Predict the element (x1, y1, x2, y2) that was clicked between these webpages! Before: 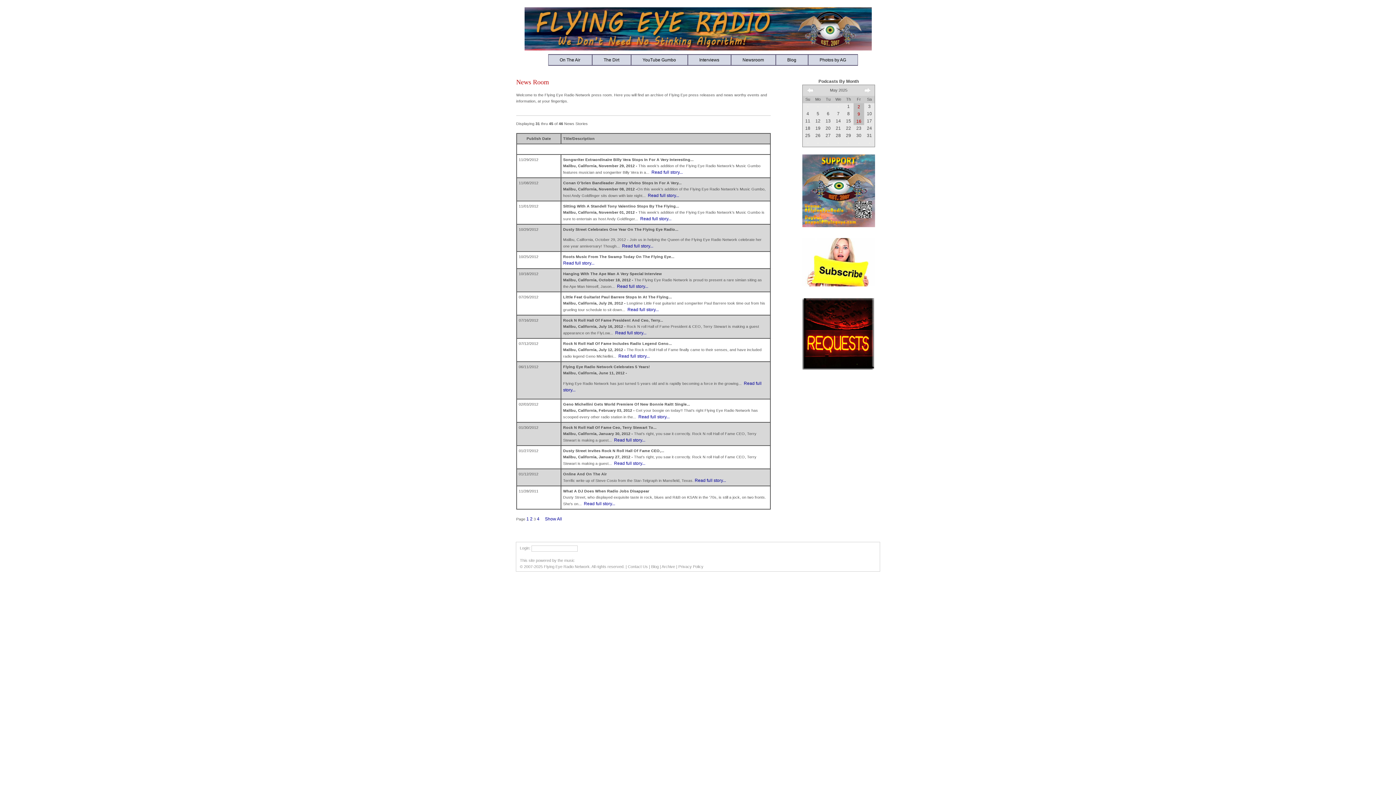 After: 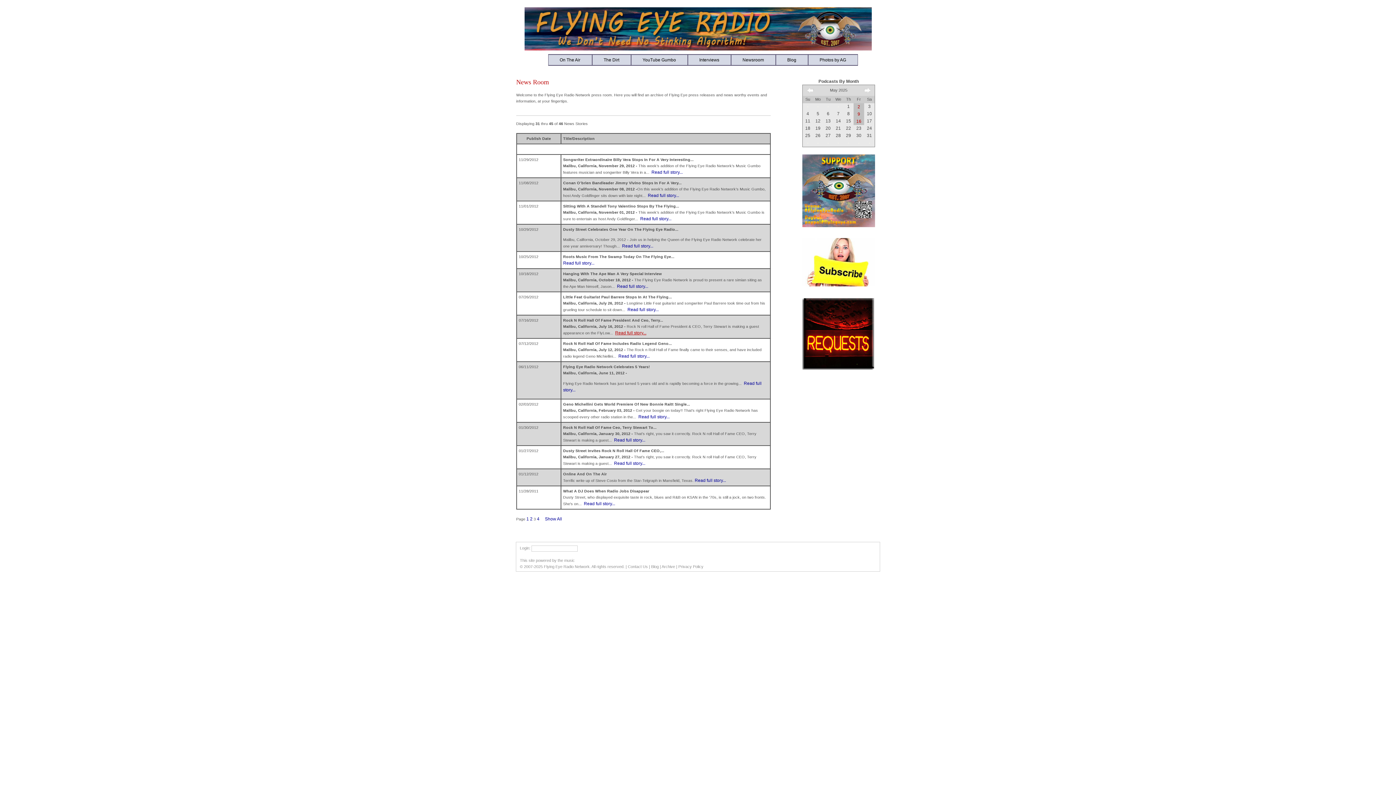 Action: bbox: (615, 330, 646, 335) label: Read full story...